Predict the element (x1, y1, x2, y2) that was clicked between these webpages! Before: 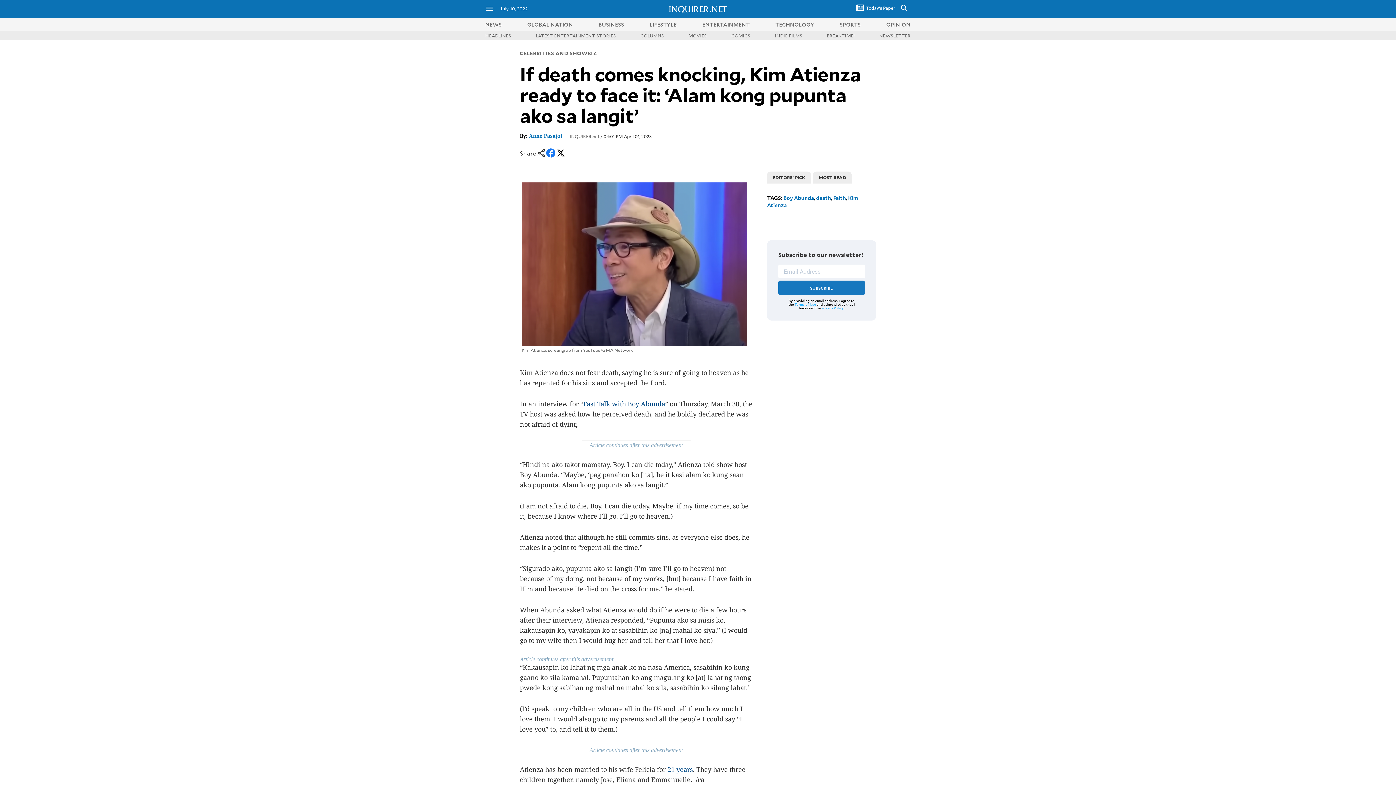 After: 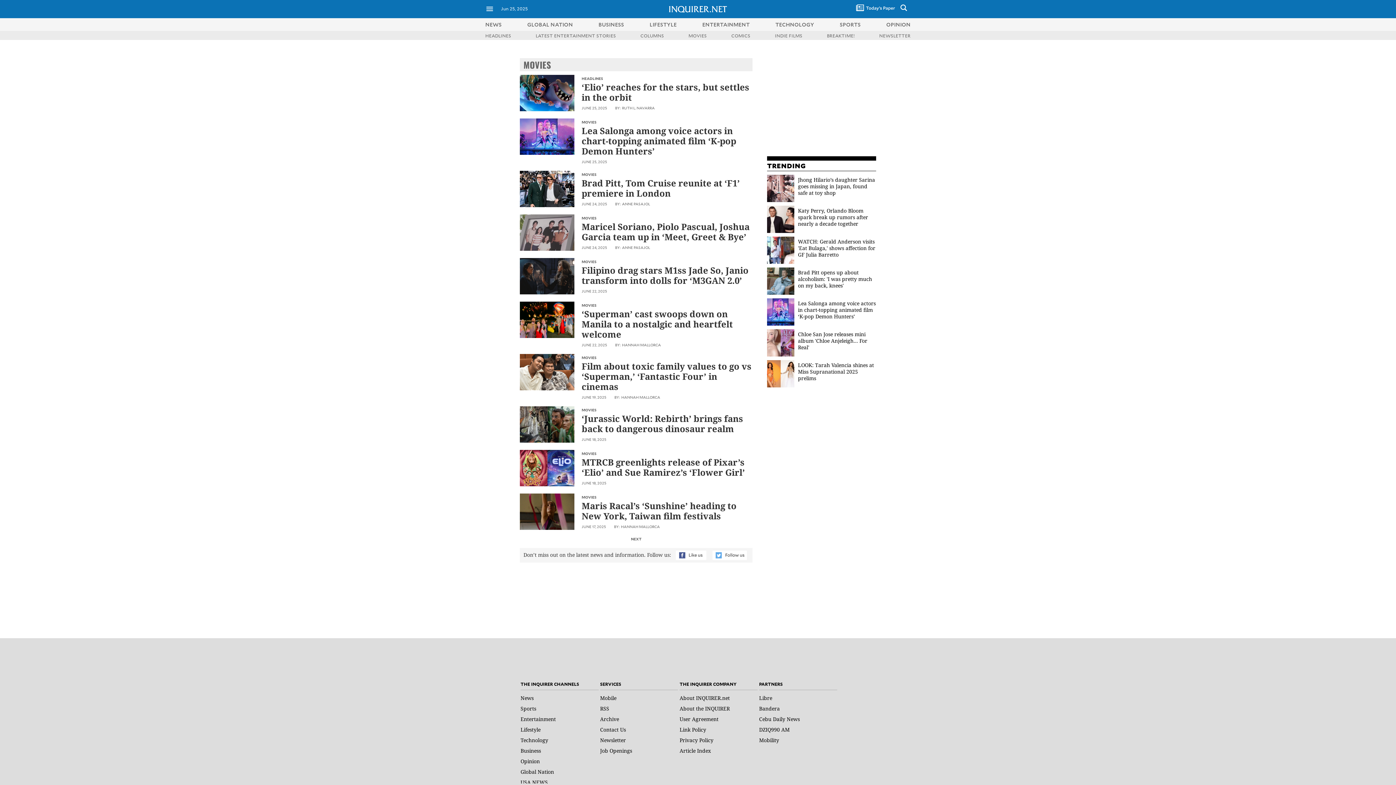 Action: bbox: (688, 32, 707, 38) label: MOVIES